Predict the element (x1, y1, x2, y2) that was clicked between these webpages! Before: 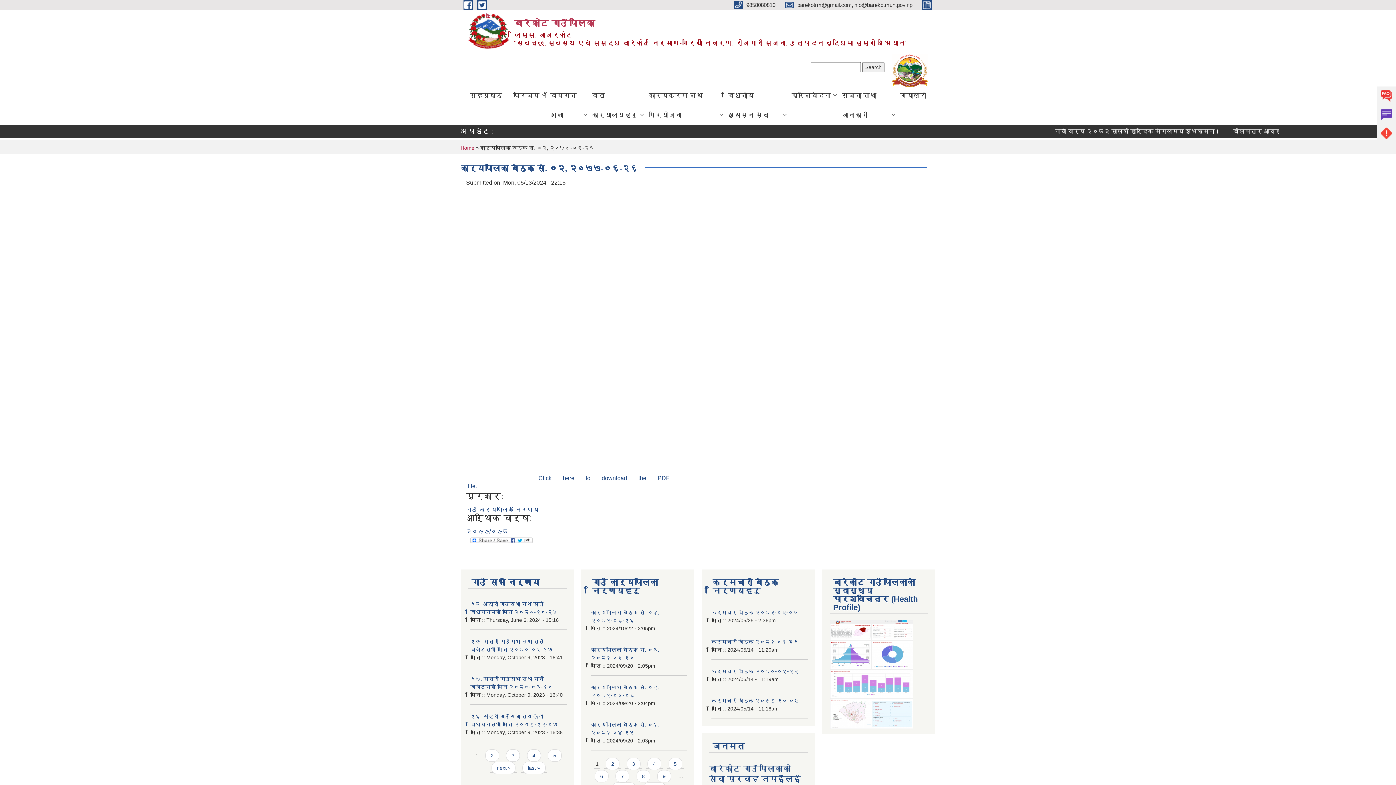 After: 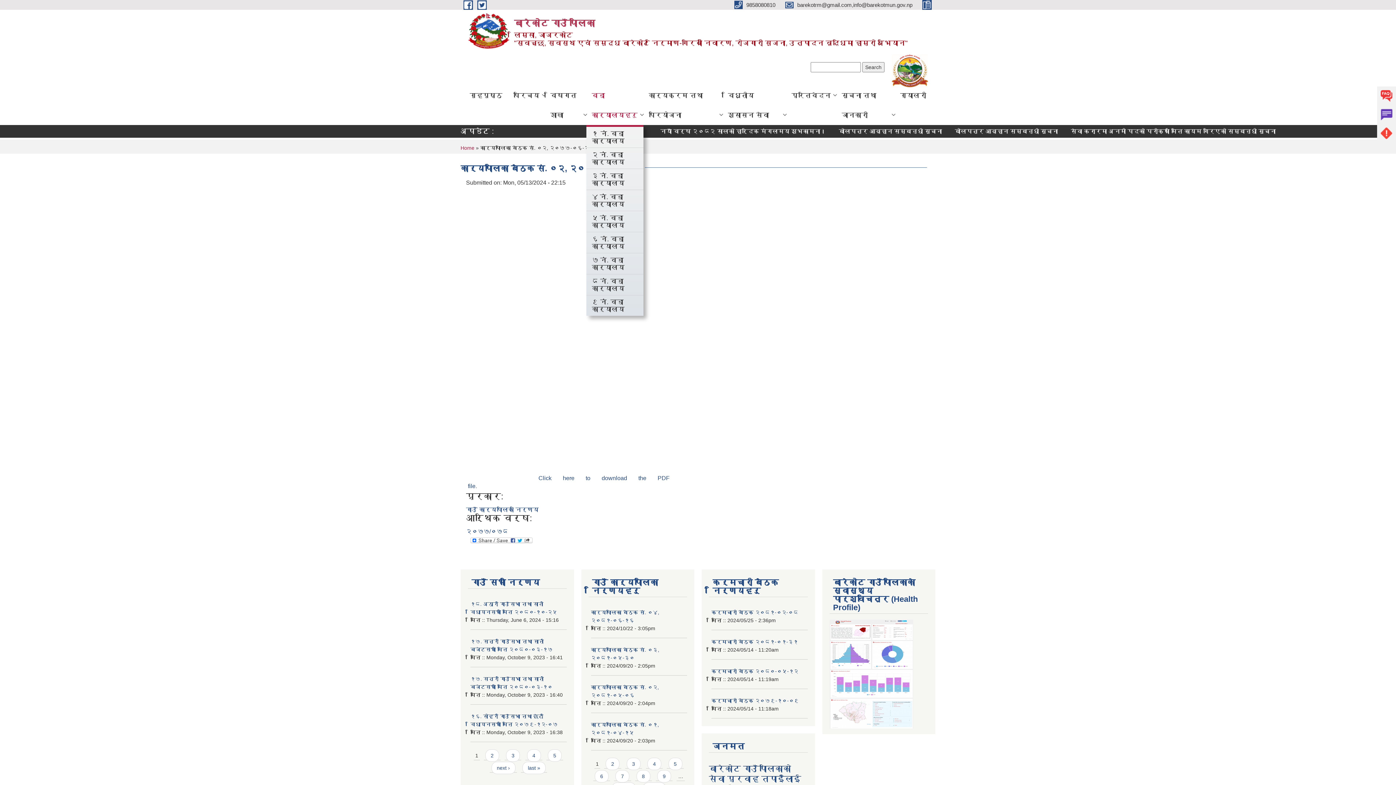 Action: bbox: (586, 85, 643, 125) label: वडा कार्यालयहरु